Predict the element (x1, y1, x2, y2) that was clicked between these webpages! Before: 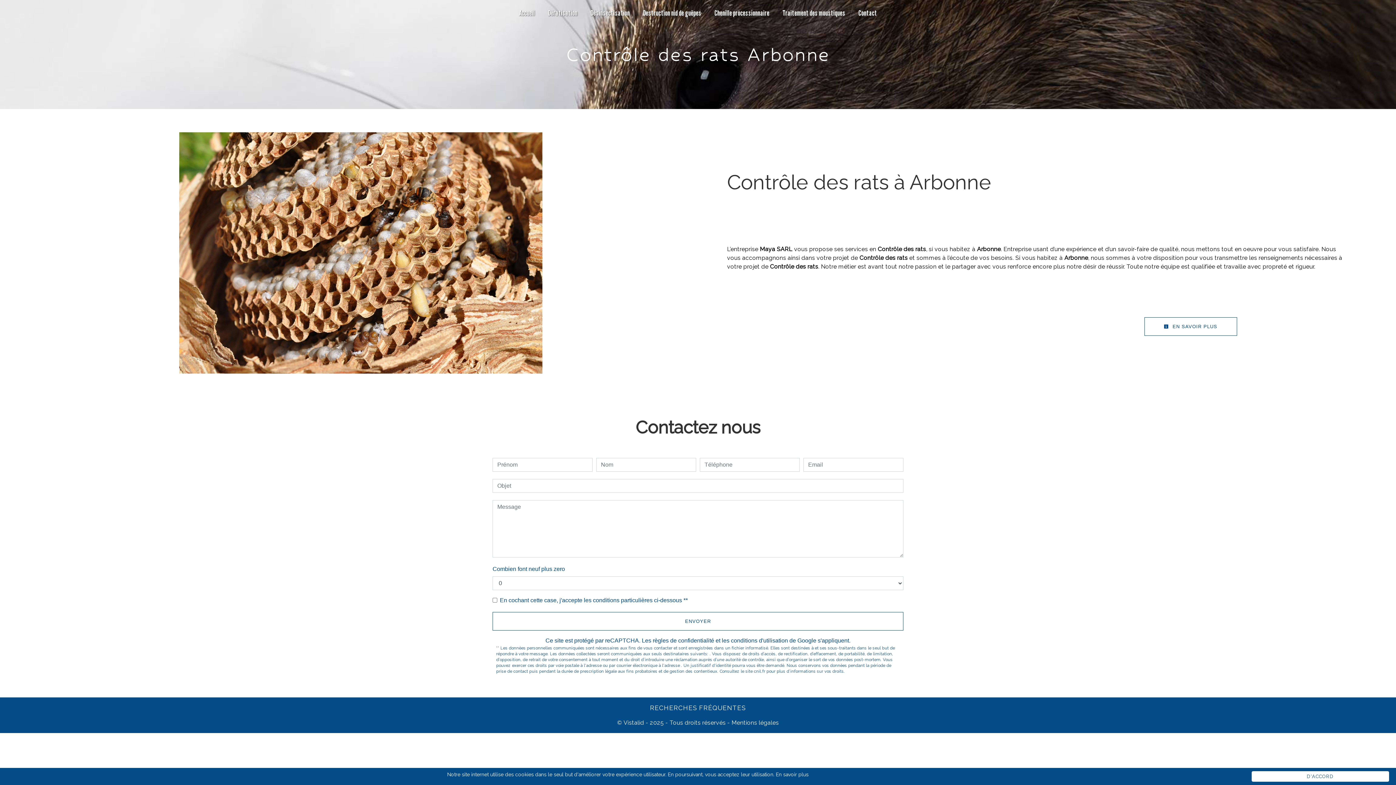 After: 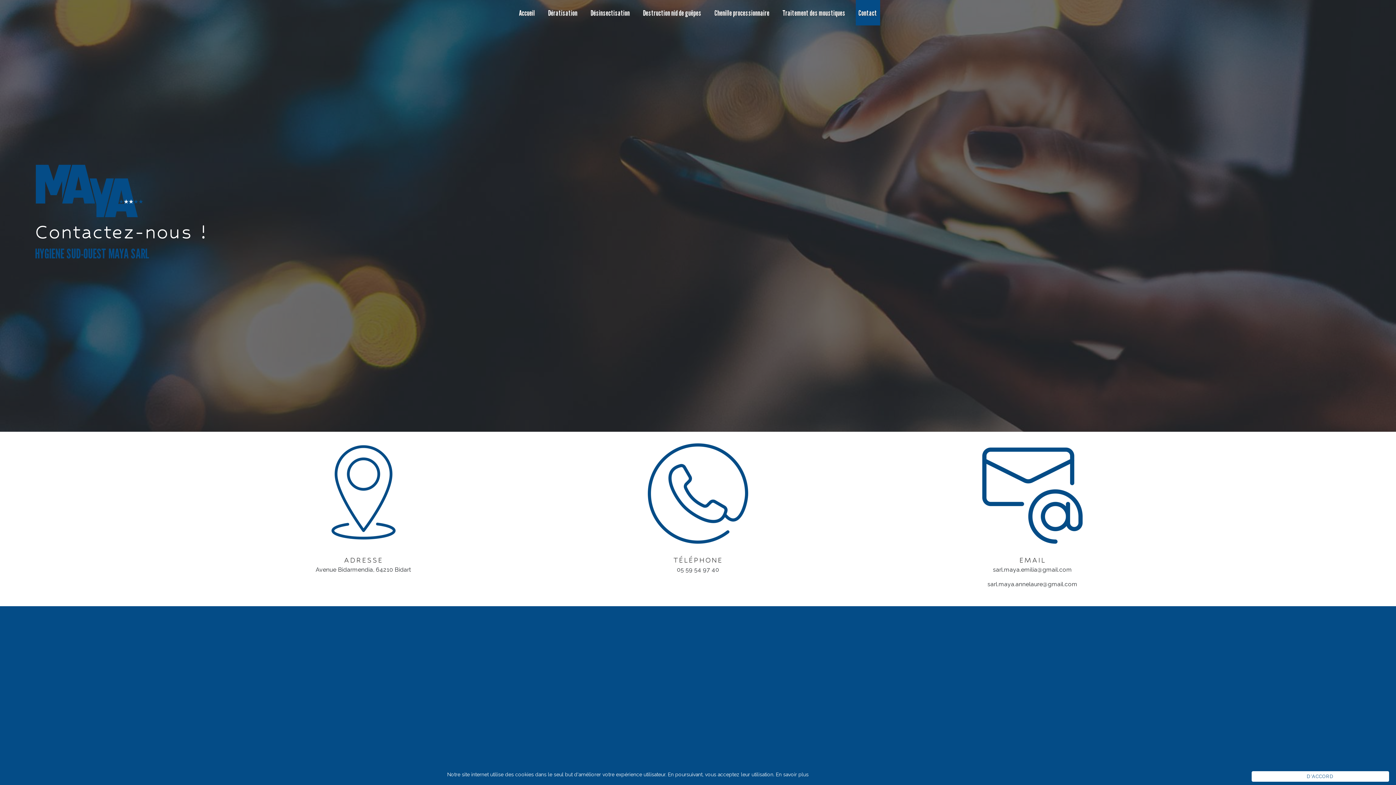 Action: bbox: (855, 0, 880, 25) label: Contact